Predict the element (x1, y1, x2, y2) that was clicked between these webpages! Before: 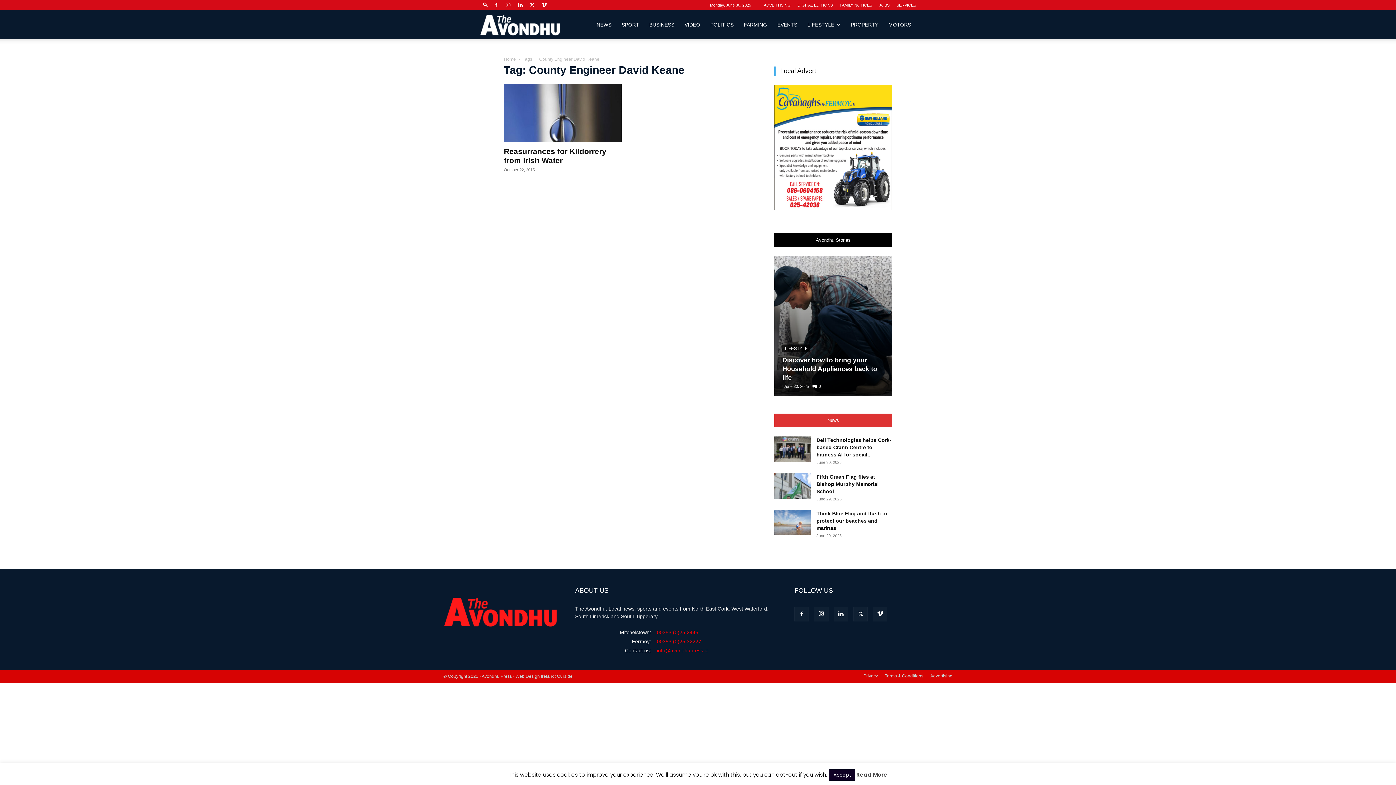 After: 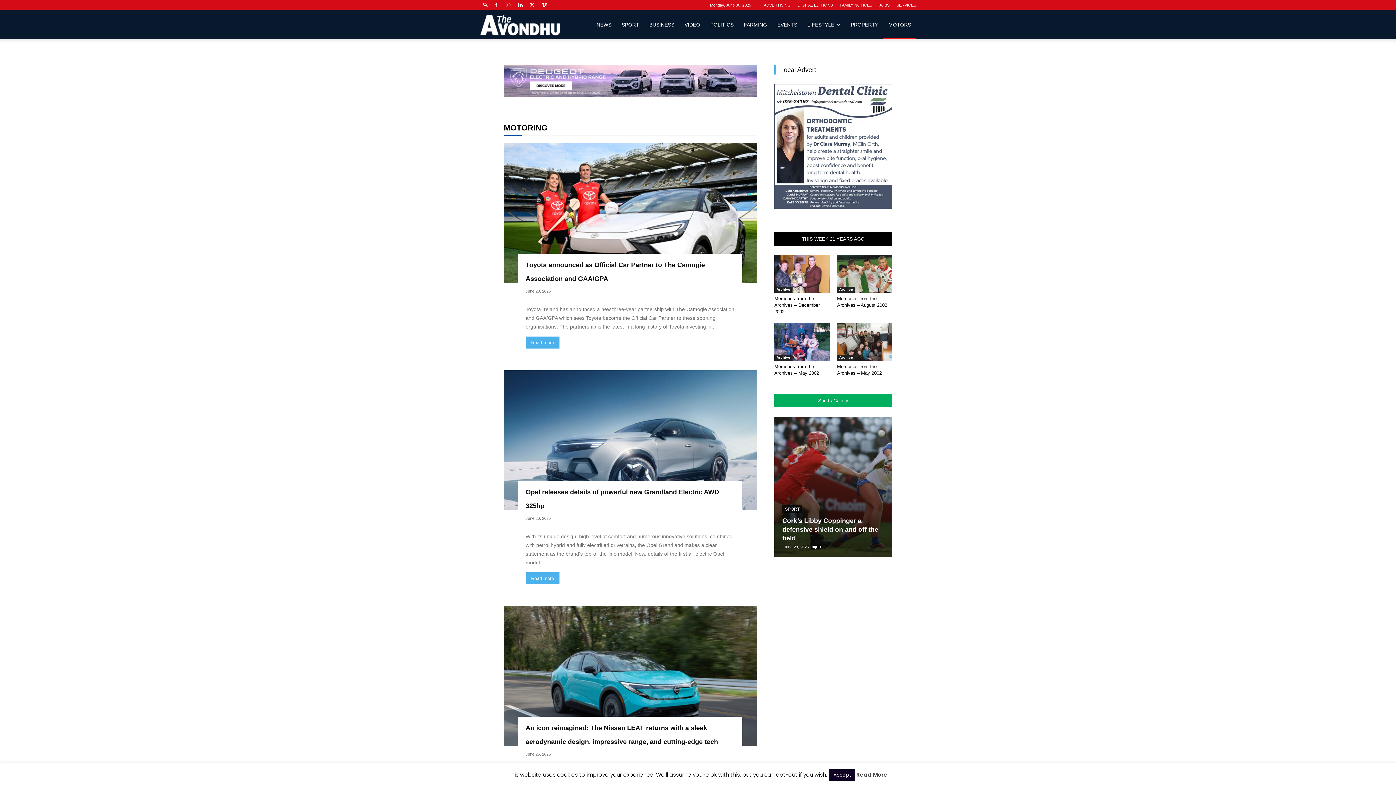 Action: label: MOTORS bbox: (883, 10, 916, 39)